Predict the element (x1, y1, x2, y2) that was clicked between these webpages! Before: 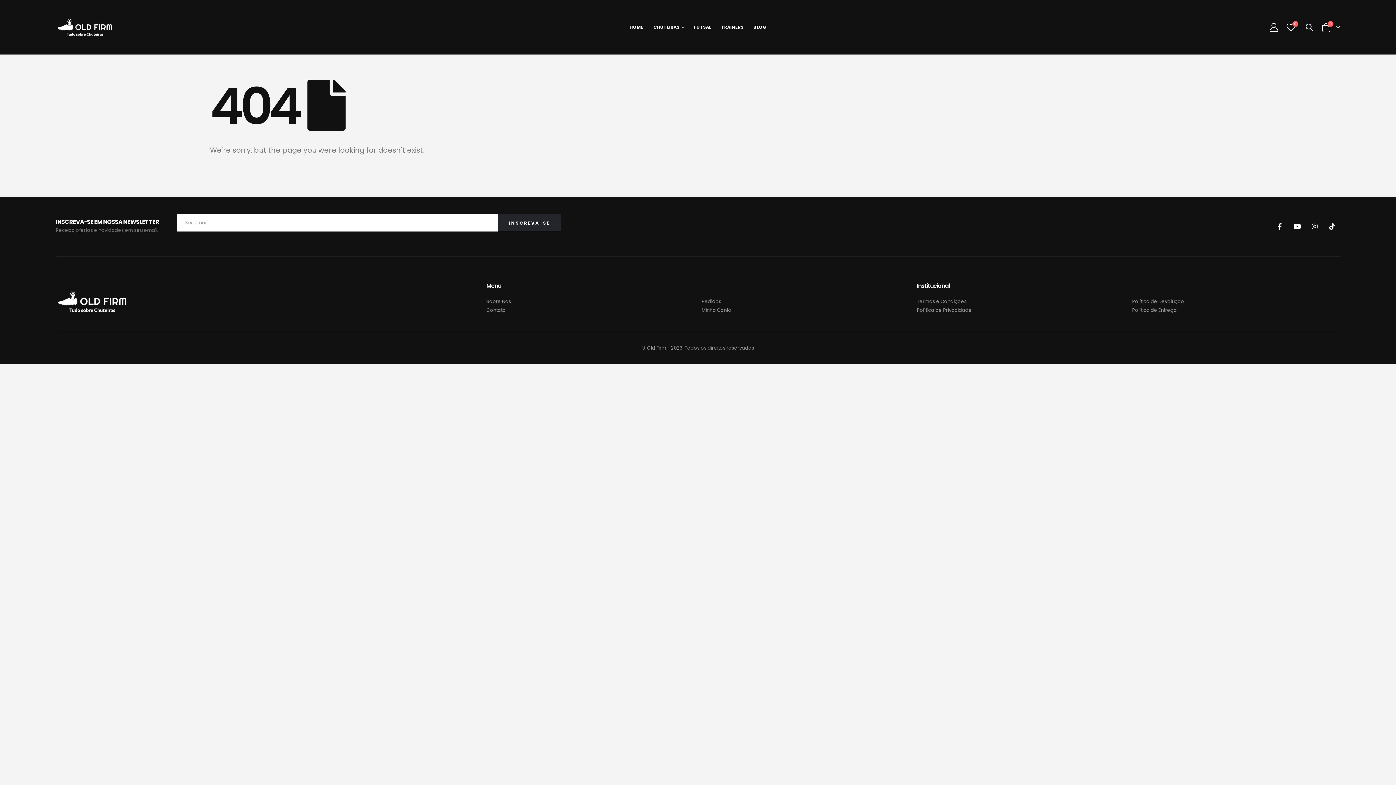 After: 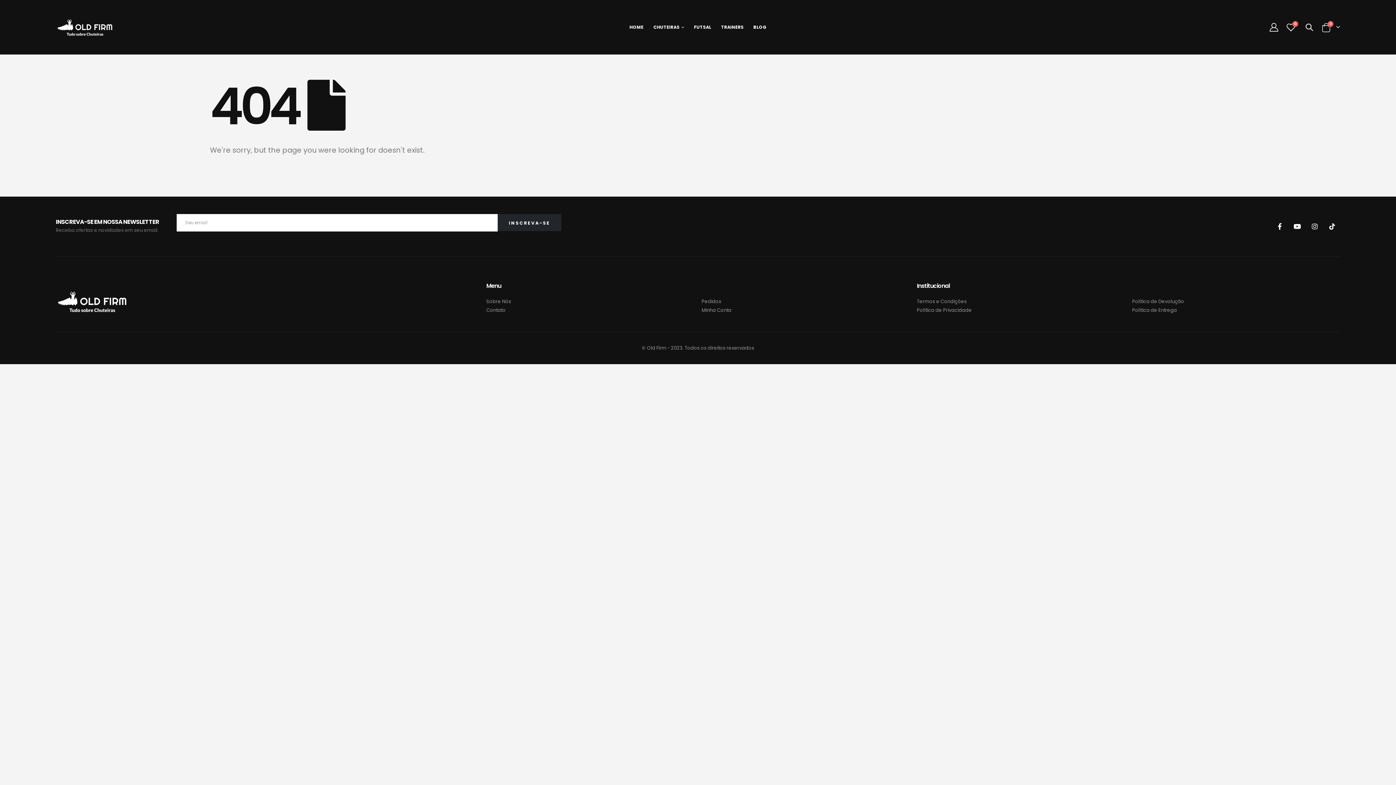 Action: label: BLOG bbox: (748, 18, 771, 35)